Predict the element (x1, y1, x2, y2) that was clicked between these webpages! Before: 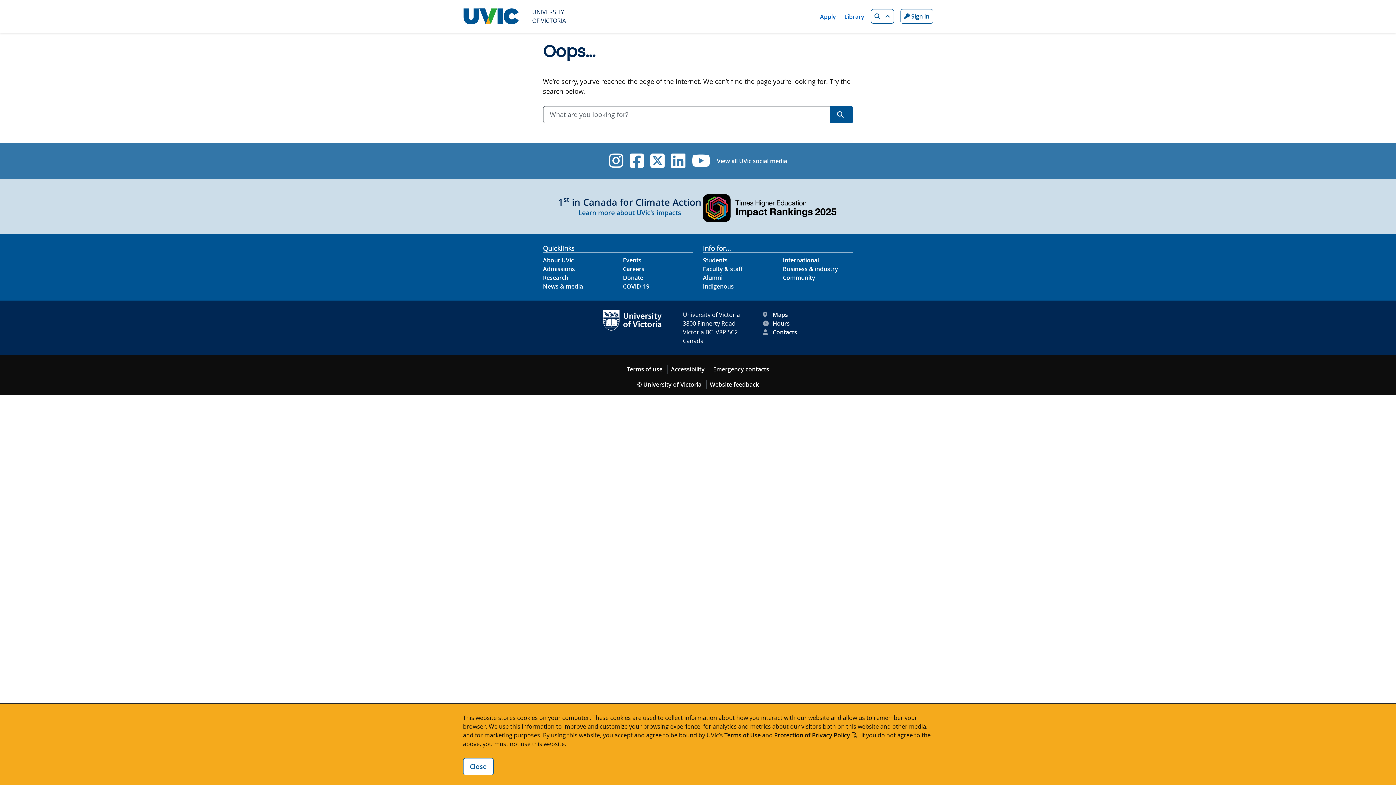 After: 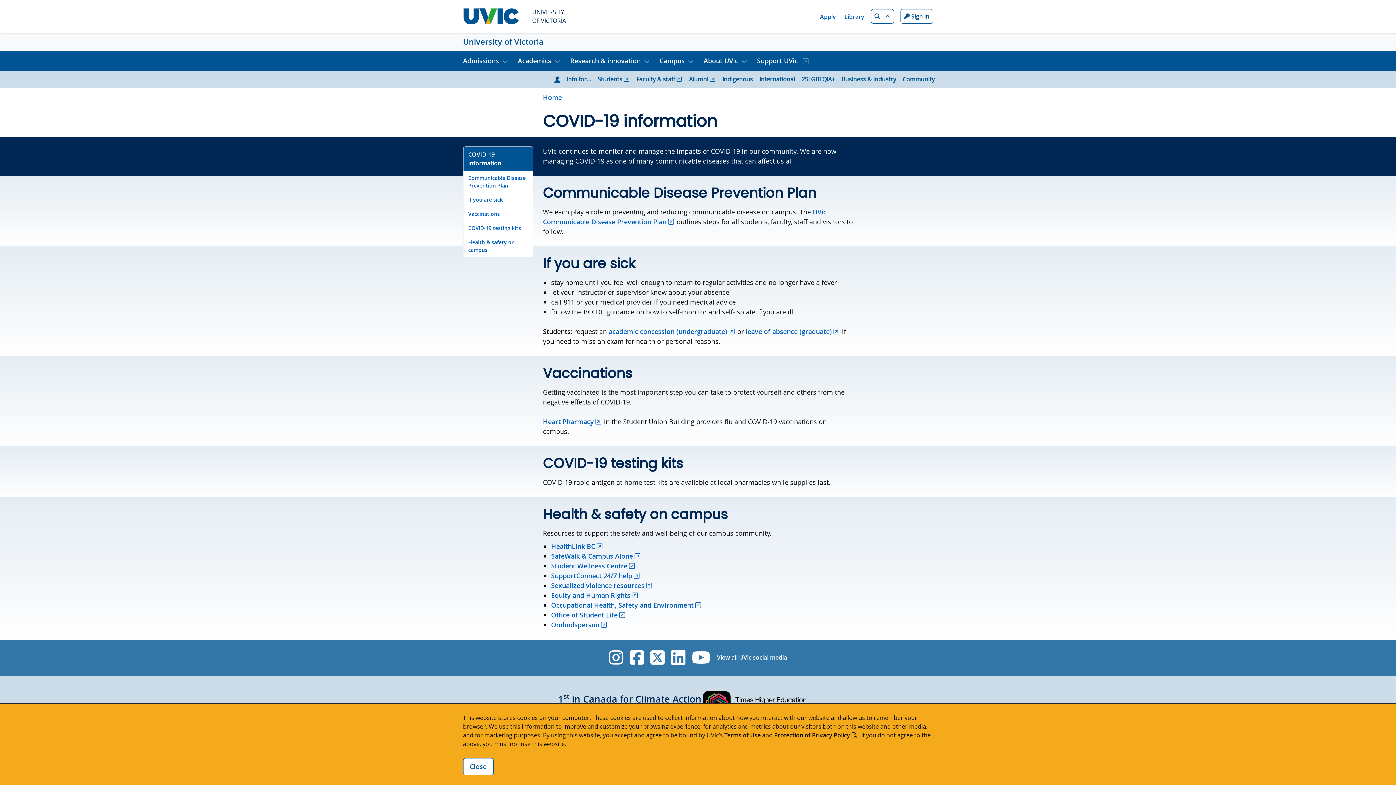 Action: bbox: (623, 282, 649, 290) label: COVID-19 footer link